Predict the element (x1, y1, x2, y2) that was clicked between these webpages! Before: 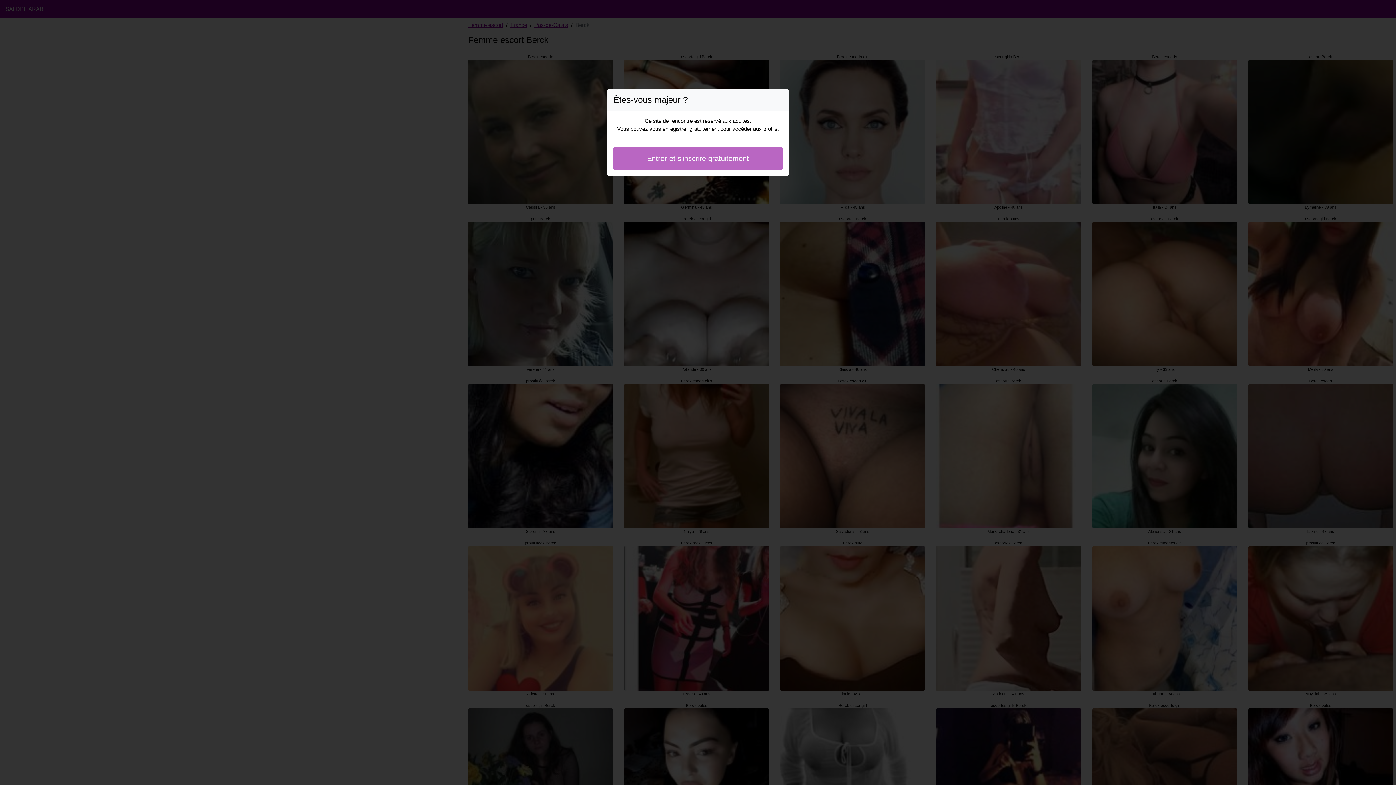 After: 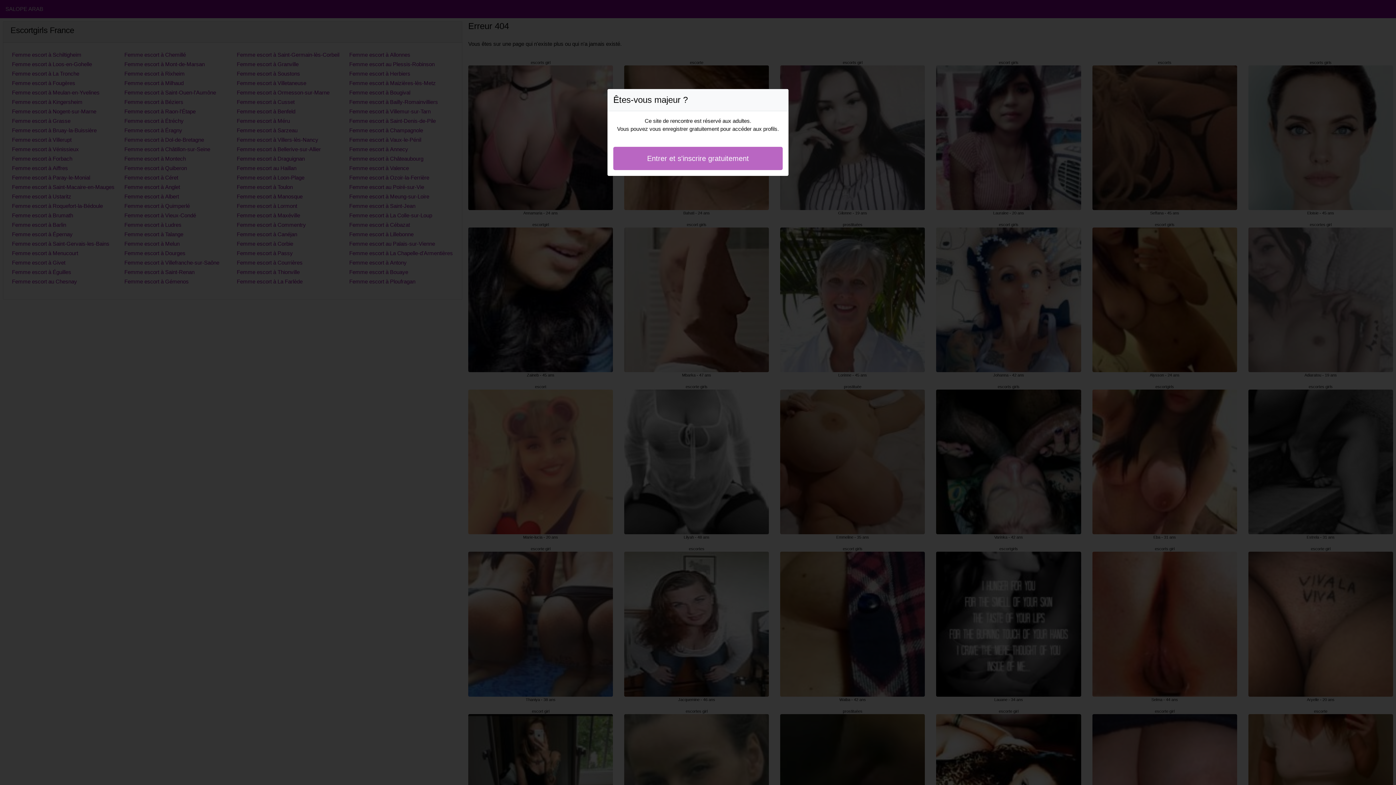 Action: label: Entrer et s'inscrire gratuitement bbox: (613, 146, 782, 170)